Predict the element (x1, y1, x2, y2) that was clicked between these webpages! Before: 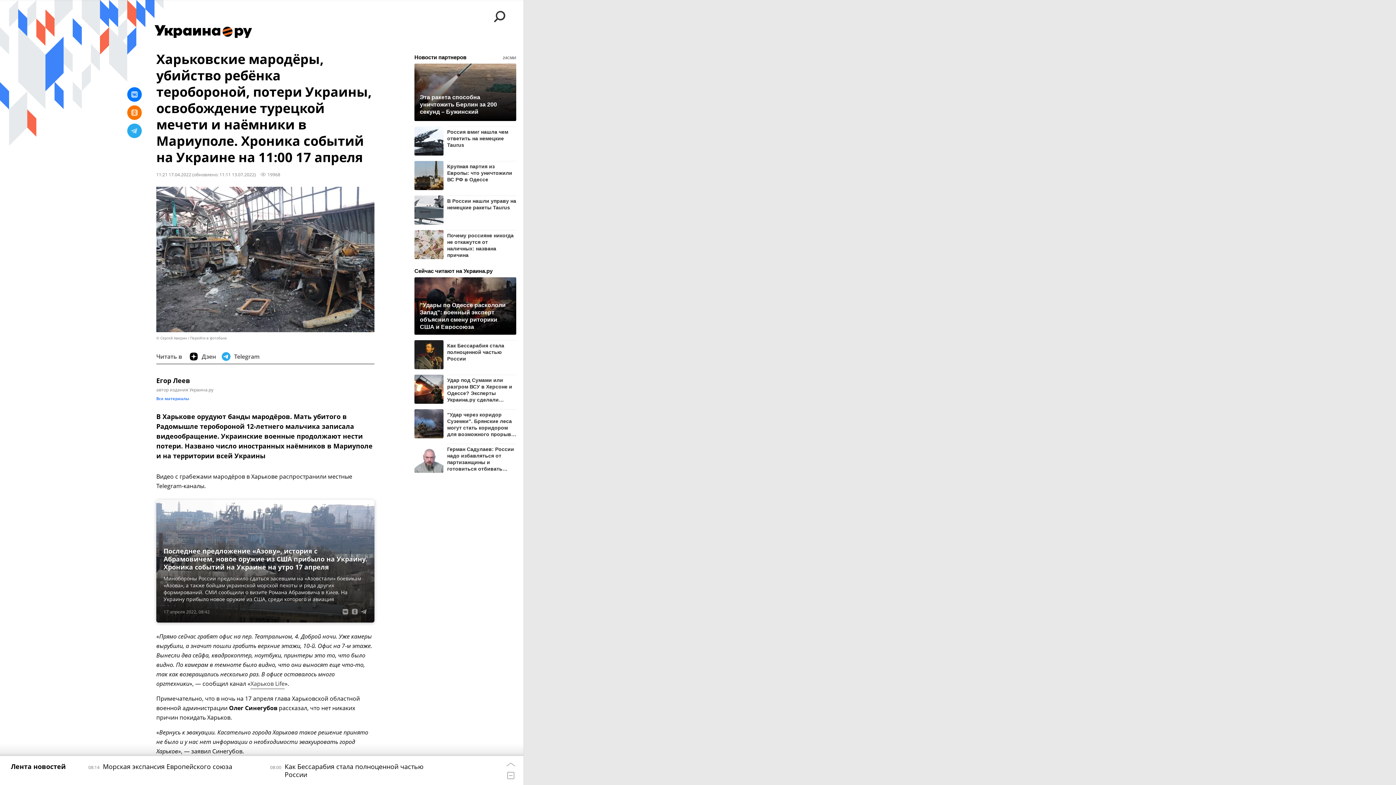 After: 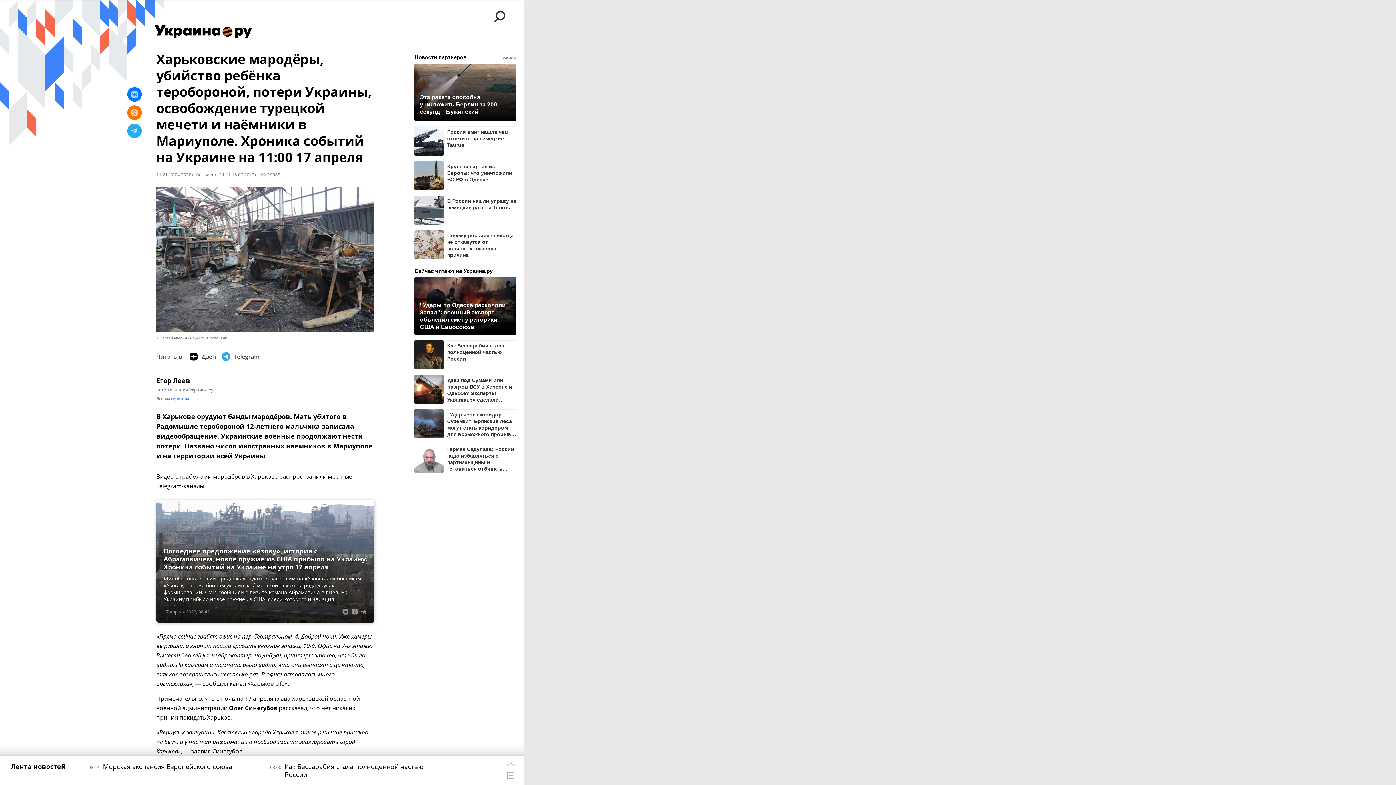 Action: bbox: (414, 195, 443, 224)